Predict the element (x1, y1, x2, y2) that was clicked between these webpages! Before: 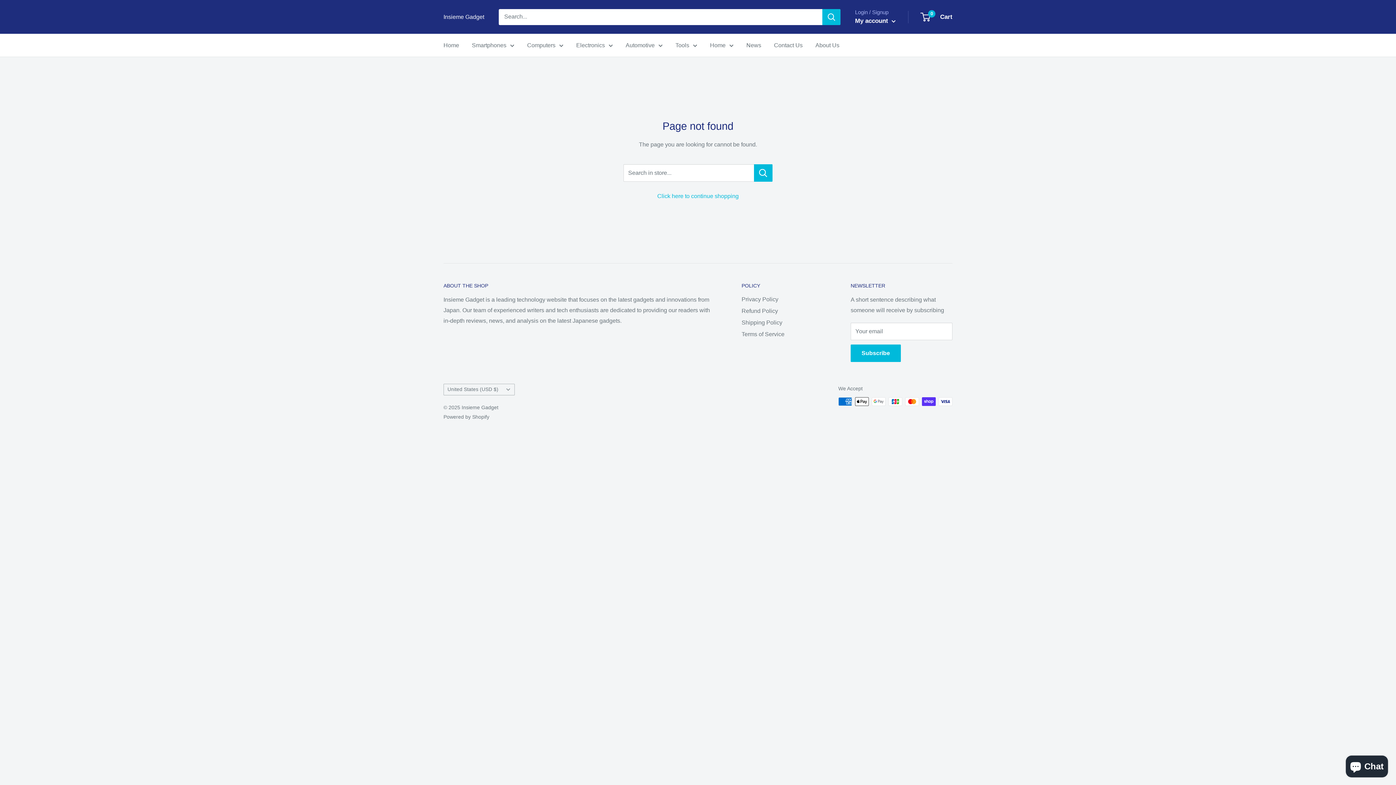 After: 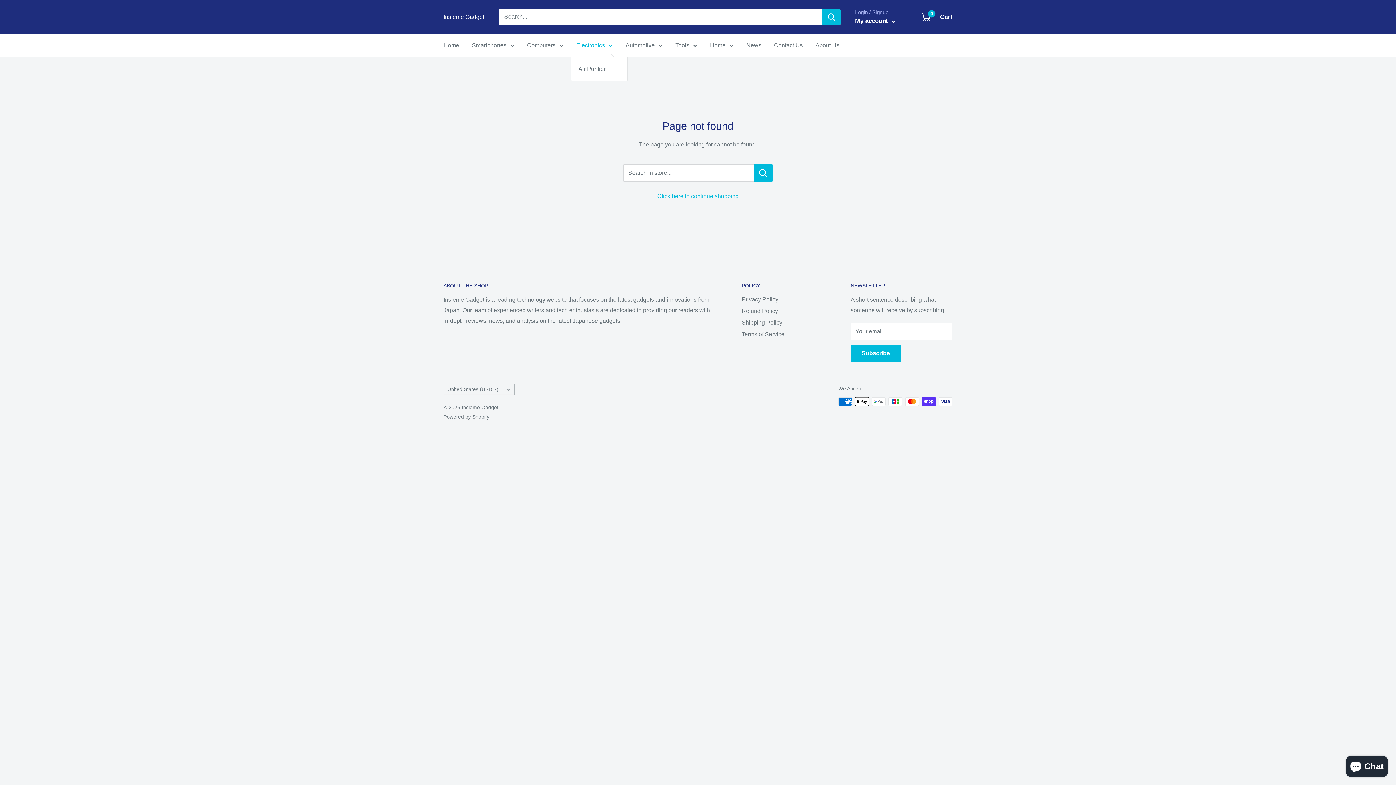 Action: label: Electronics bbox: (576, 40, 613, 50)